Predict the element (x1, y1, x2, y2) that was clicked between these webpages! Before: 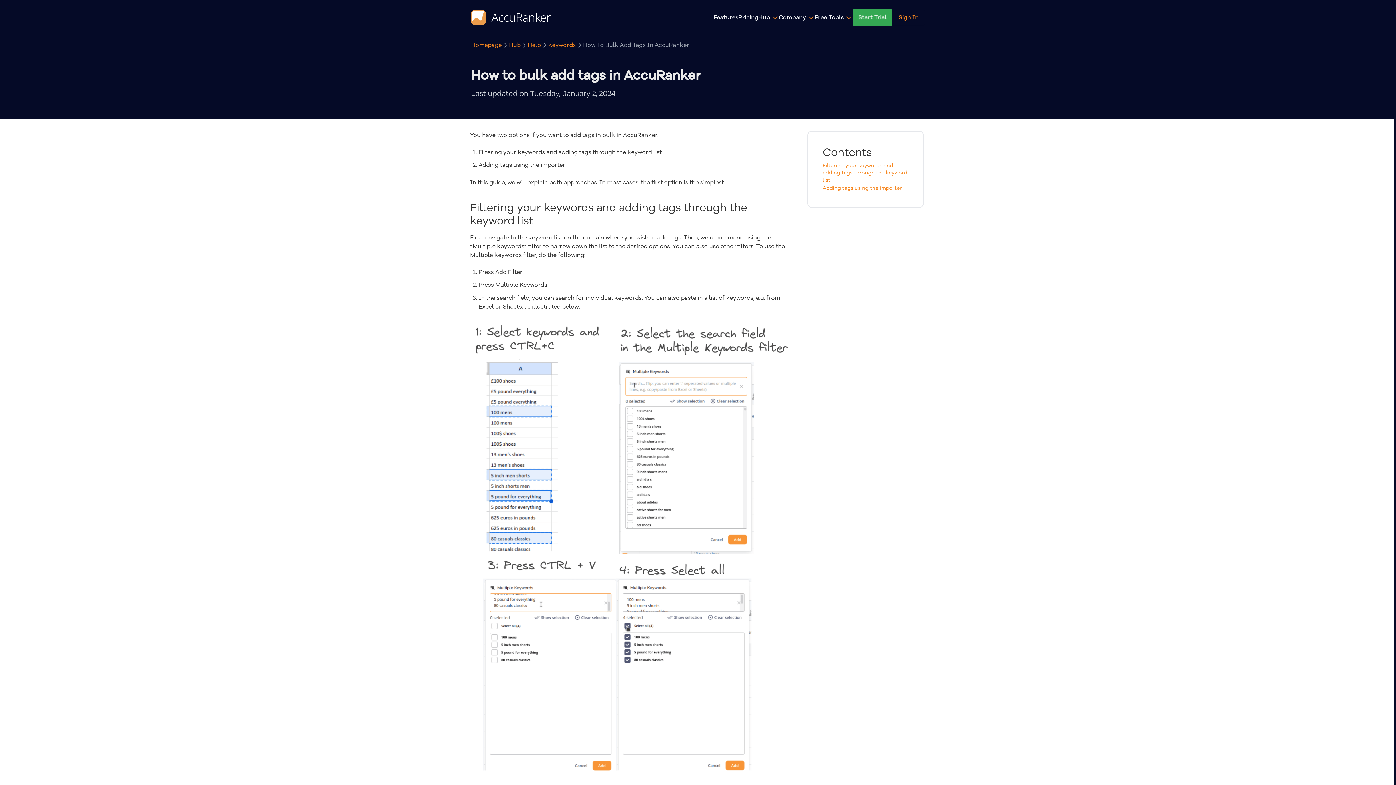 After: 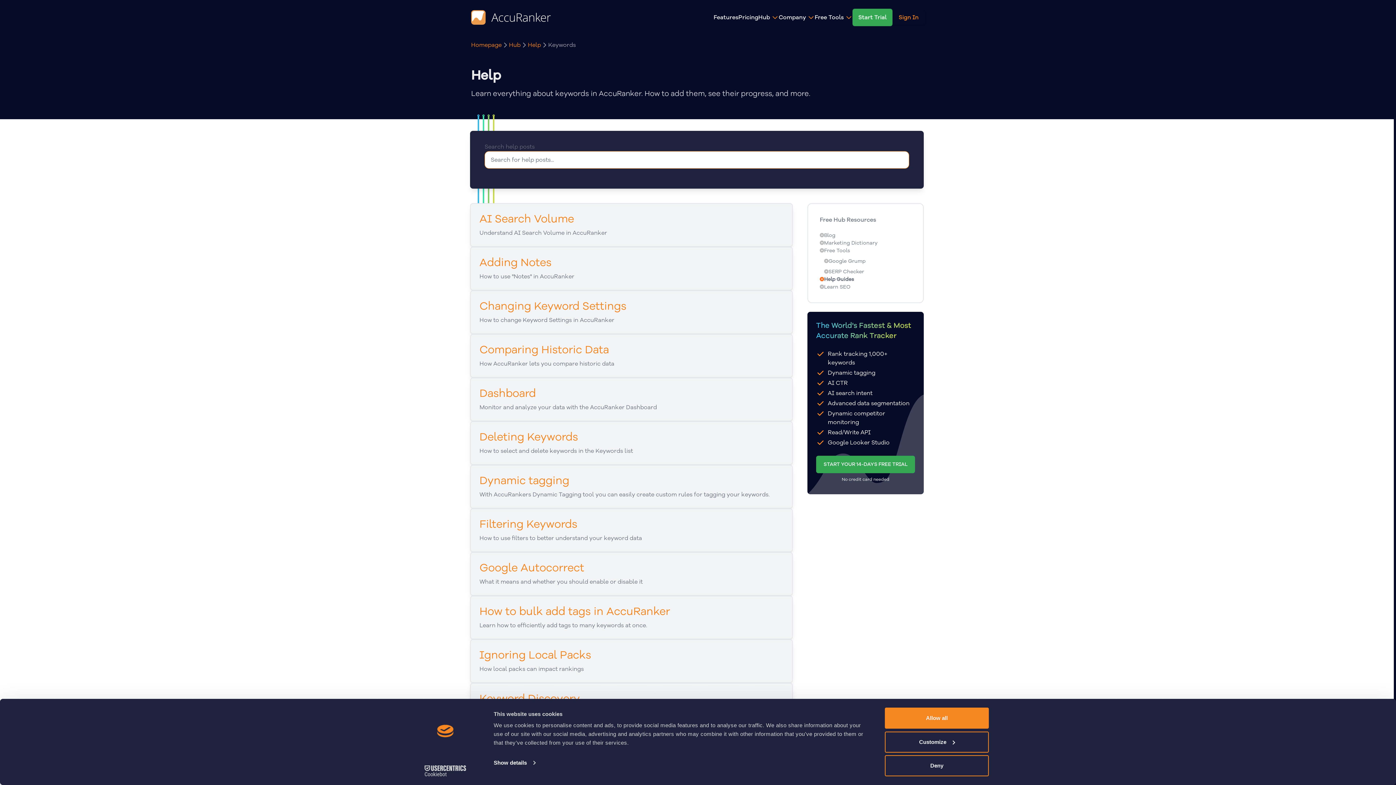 Action: bbox: (548, 40, 576, 49) label: Keywords